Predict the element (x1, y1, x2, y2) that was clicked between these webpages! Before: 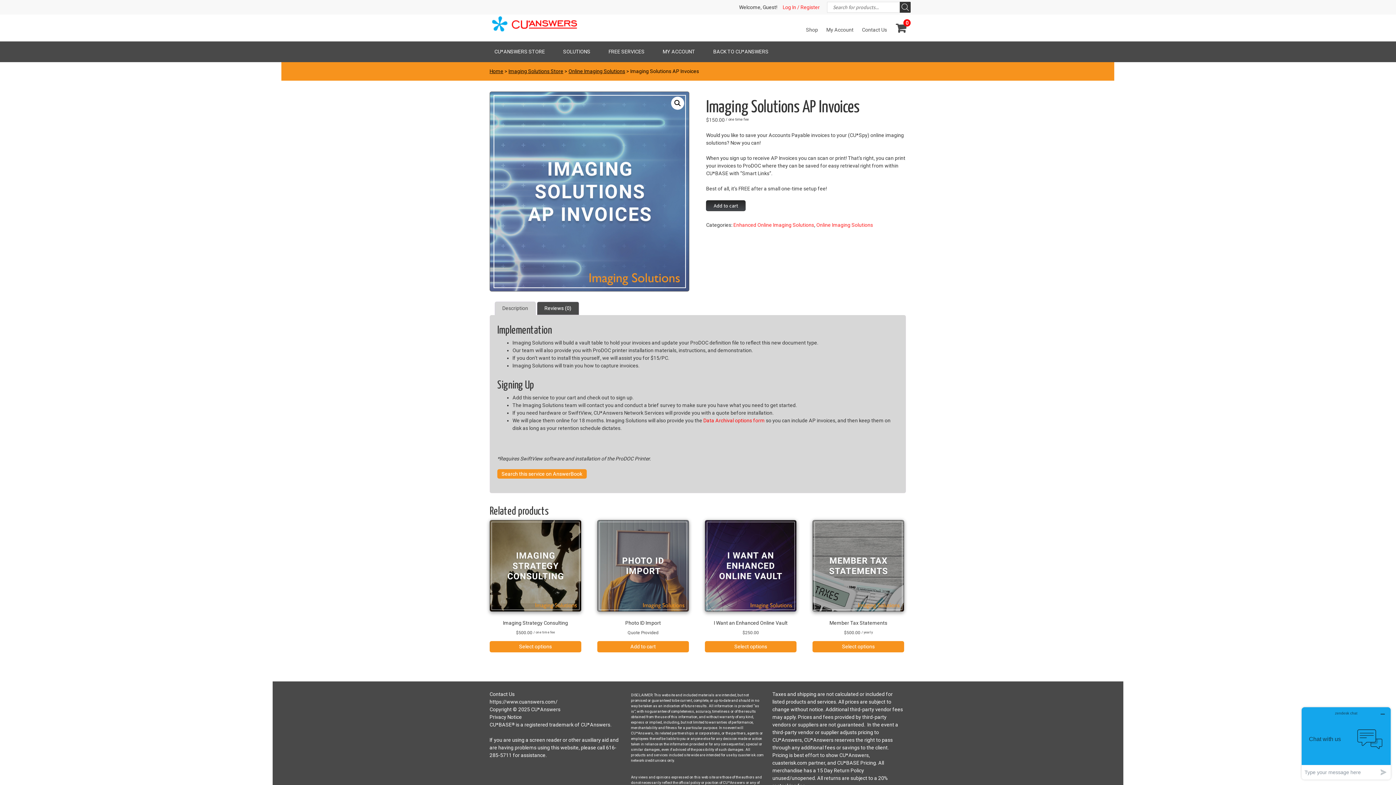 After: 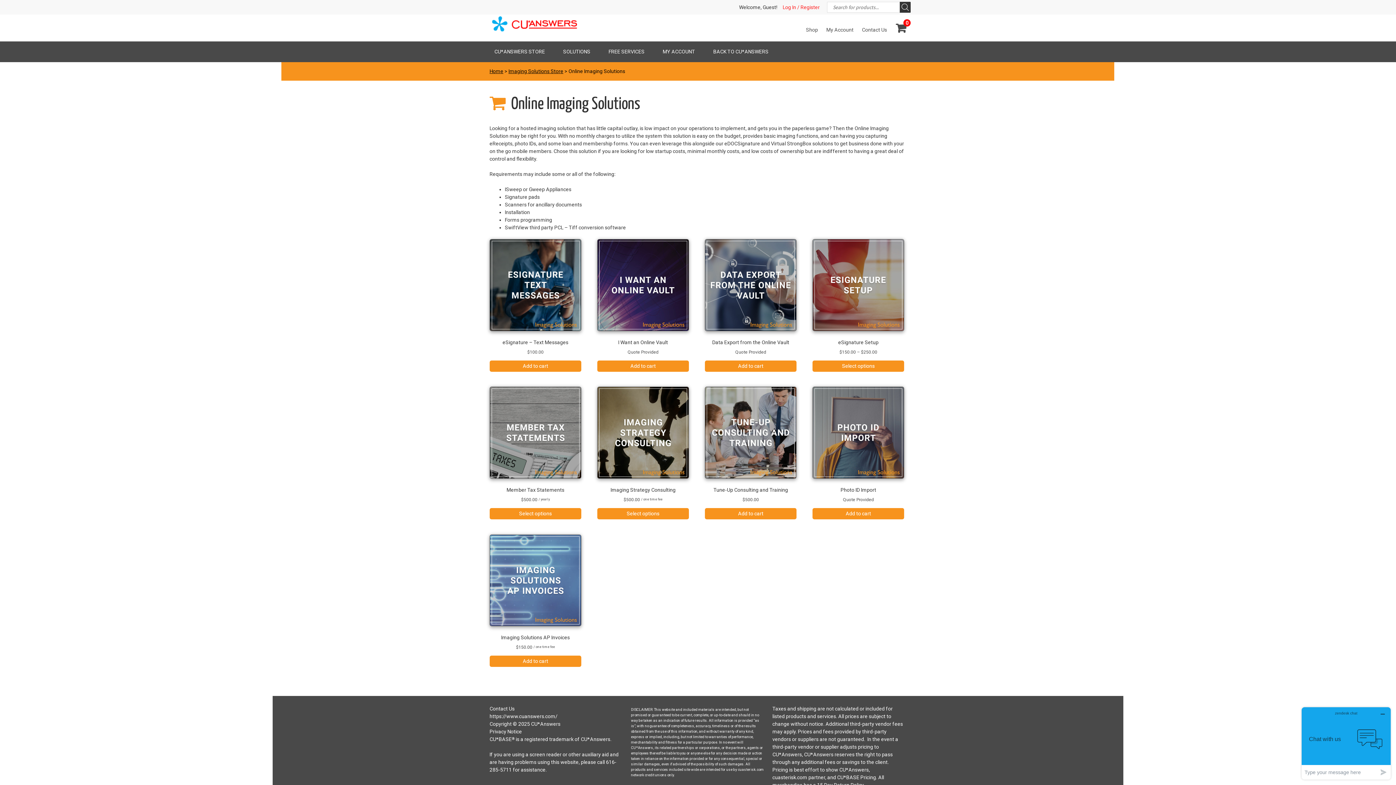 Action: label: Online Imaging Solutions bbox: (816, 222, 873, 228)